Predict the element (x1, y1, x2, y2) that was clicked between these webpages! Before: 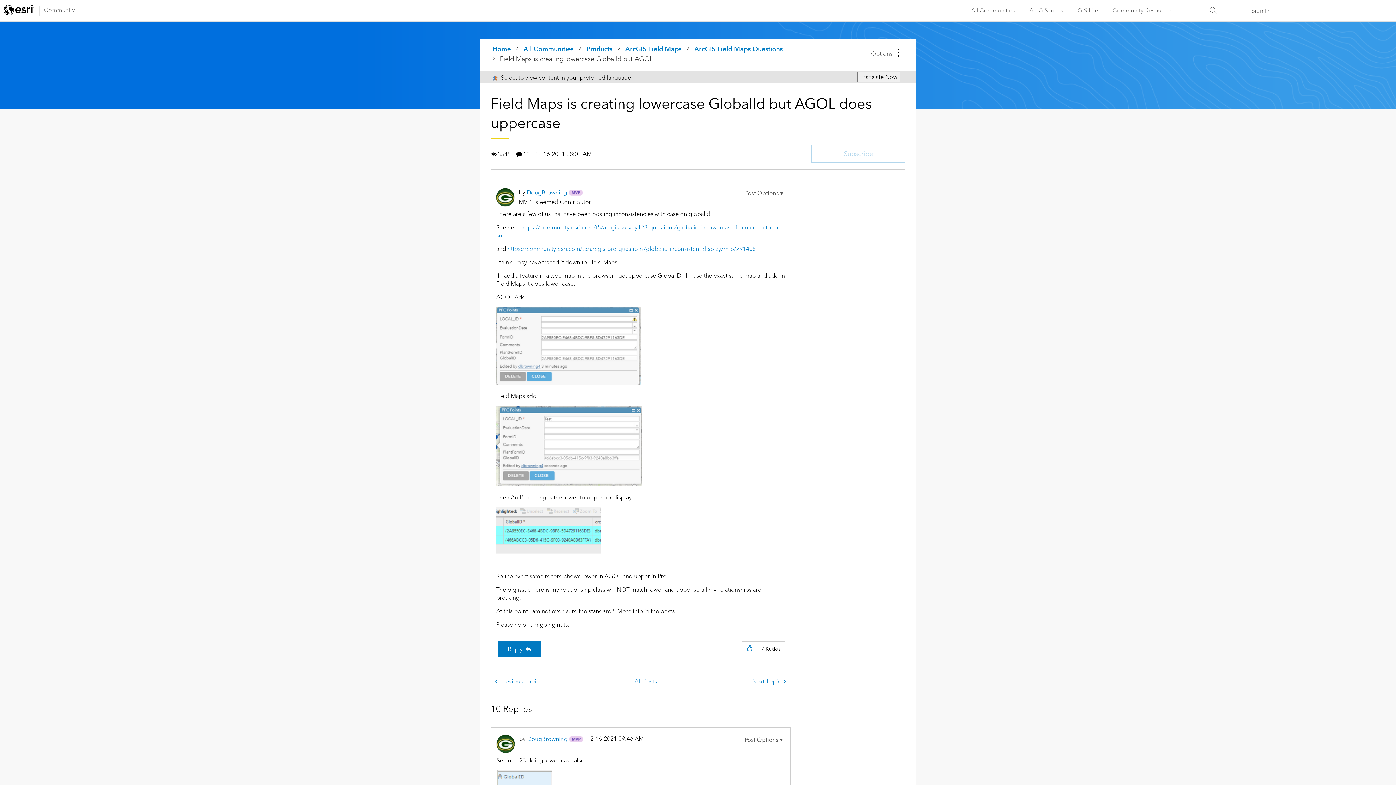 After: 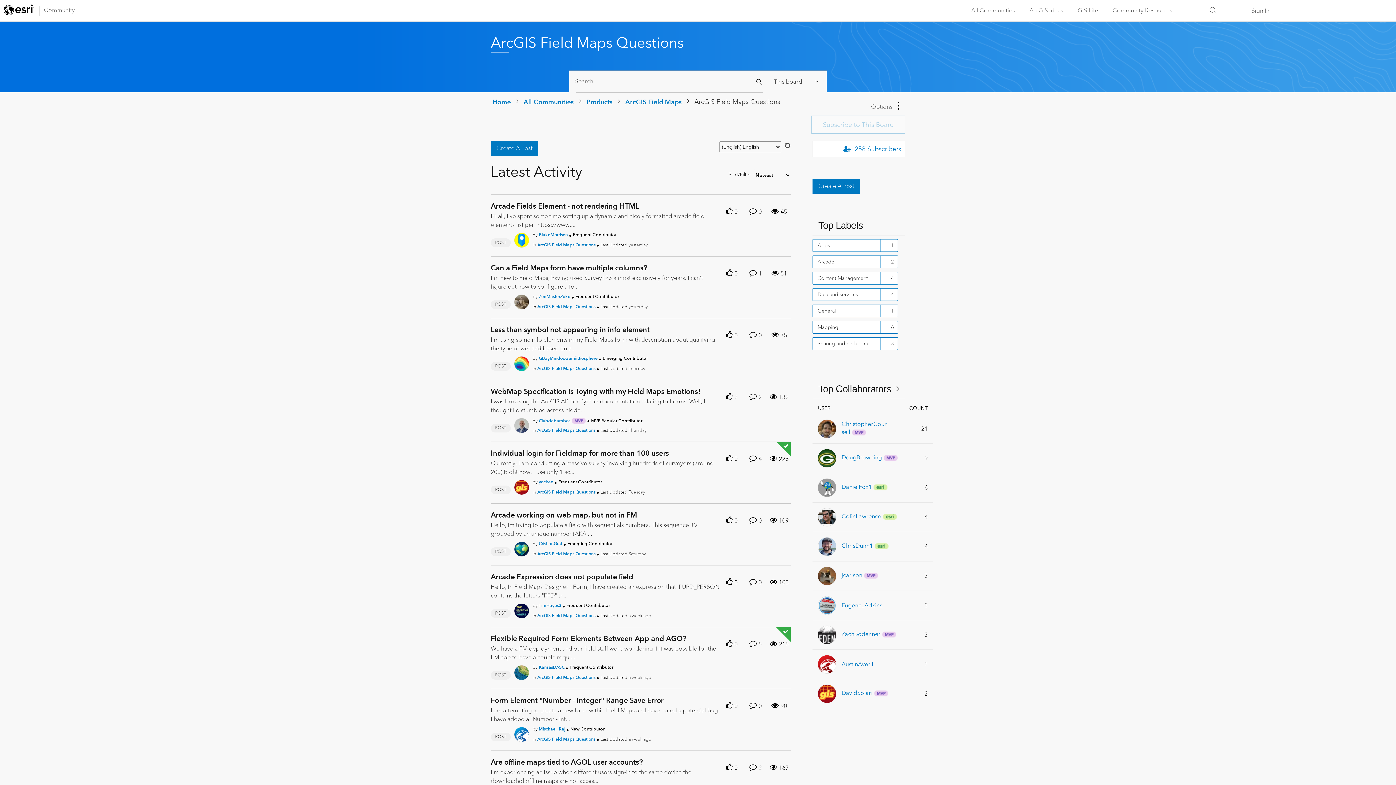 Action: label: All Posts bbox: (630, 674, 661, 689)